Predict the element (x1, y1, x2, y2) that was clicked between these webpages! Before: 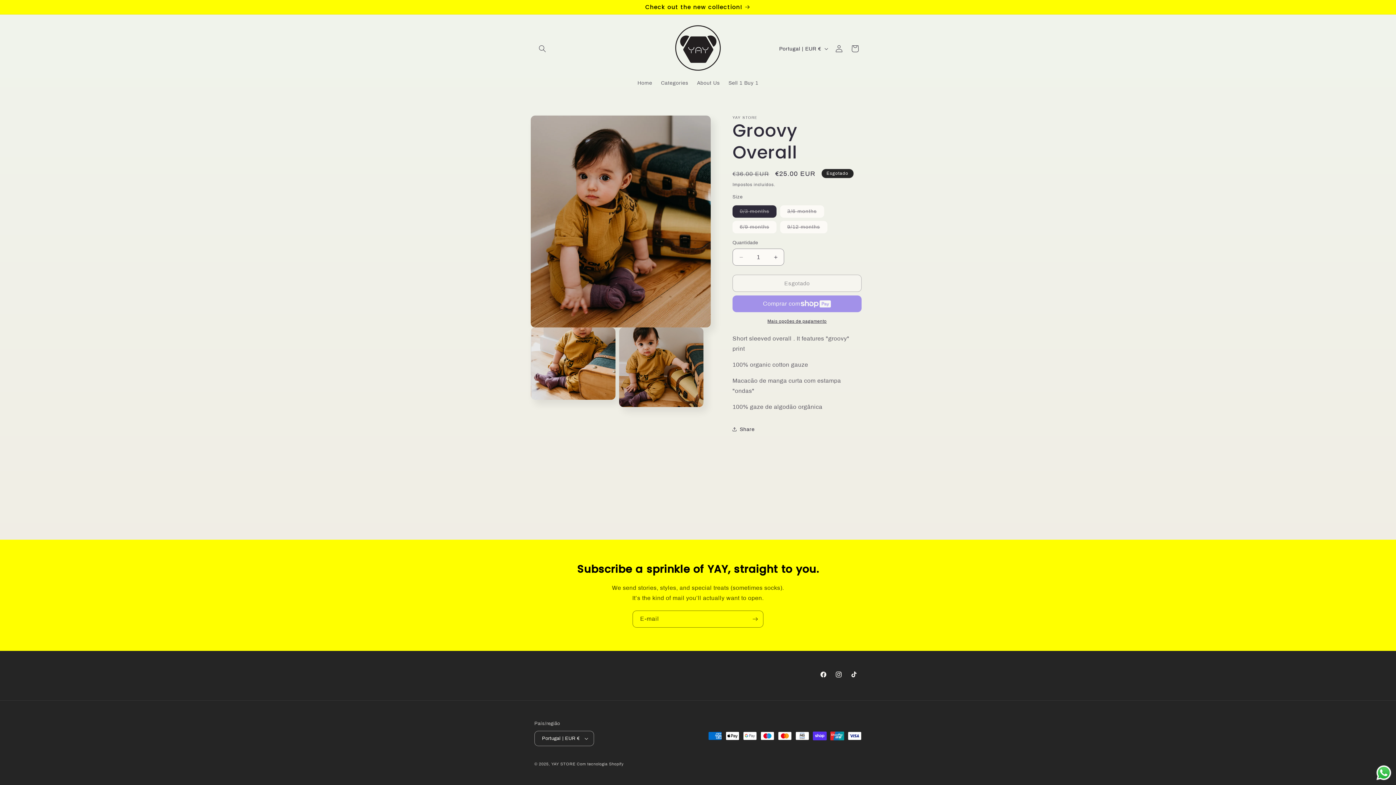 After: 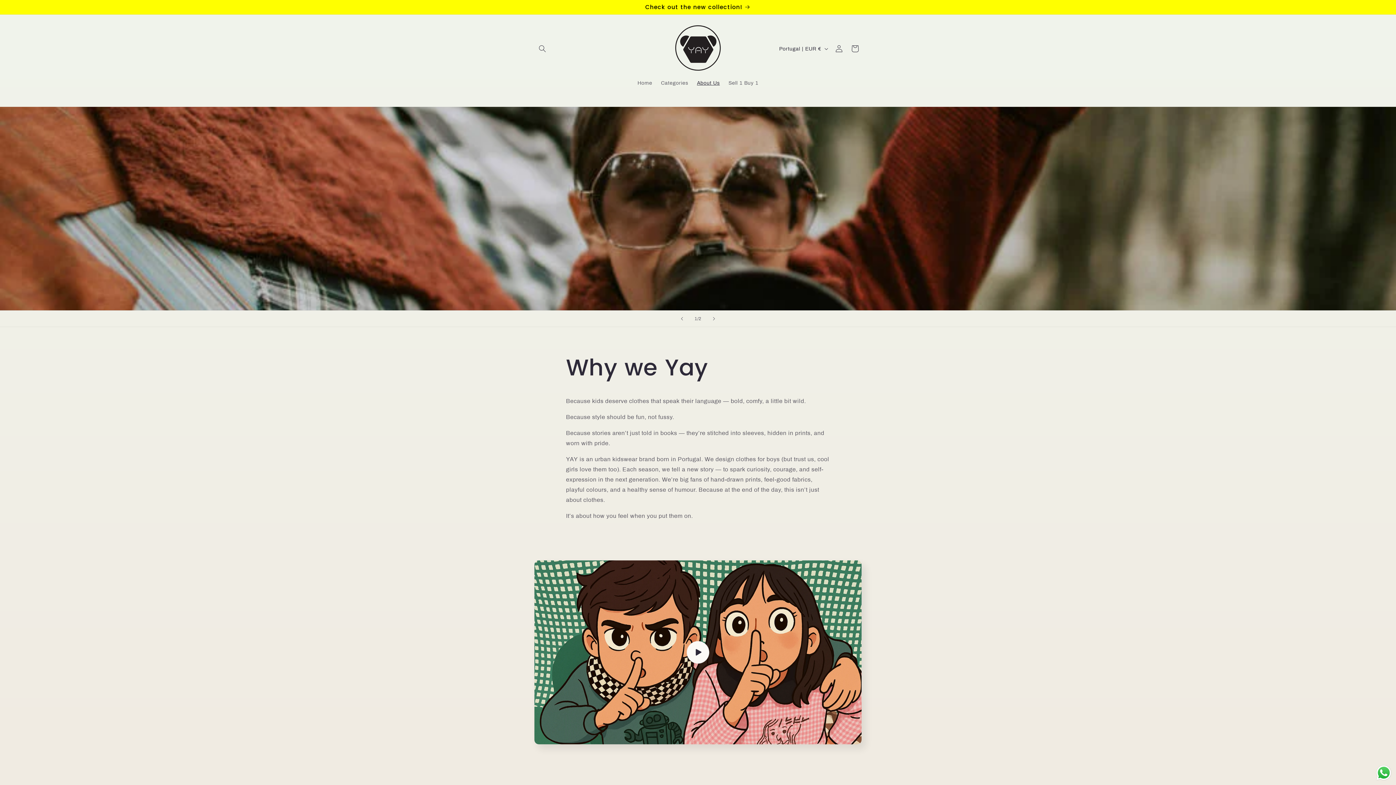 Action: label: About Us bbox: (692, 75, 724, 90)